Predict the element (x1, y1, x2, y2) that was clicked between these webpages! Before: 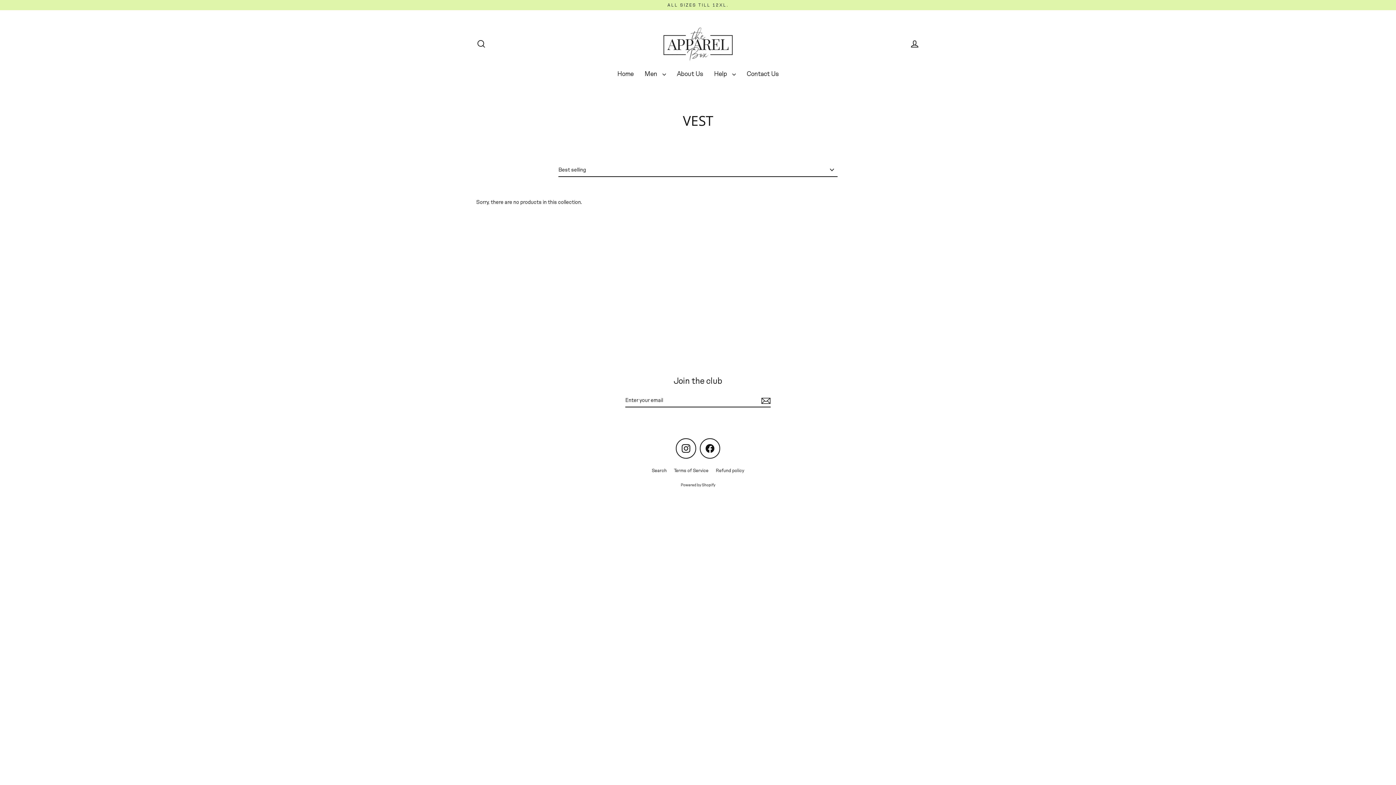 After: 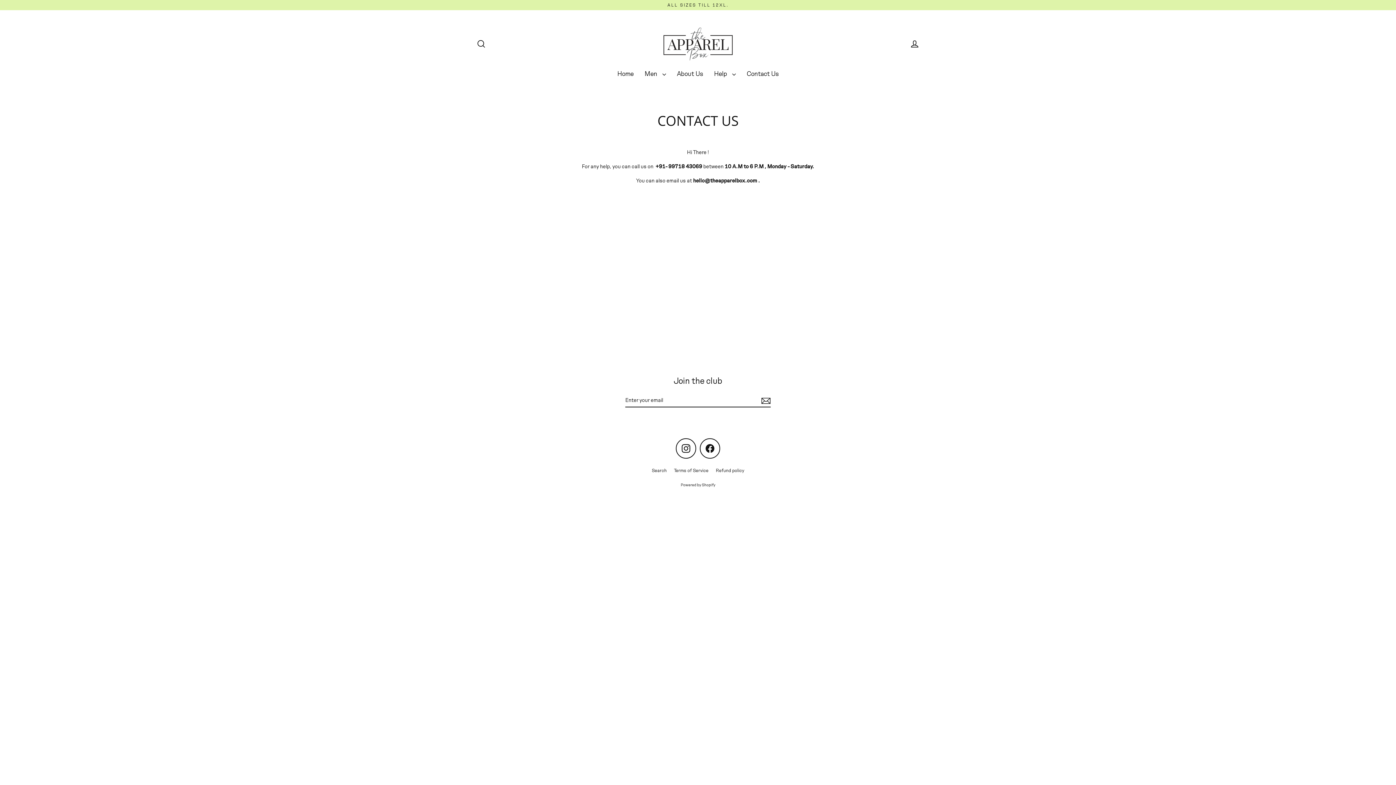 Action: bbox: (741, 67, 784, 80) label: Contact Us